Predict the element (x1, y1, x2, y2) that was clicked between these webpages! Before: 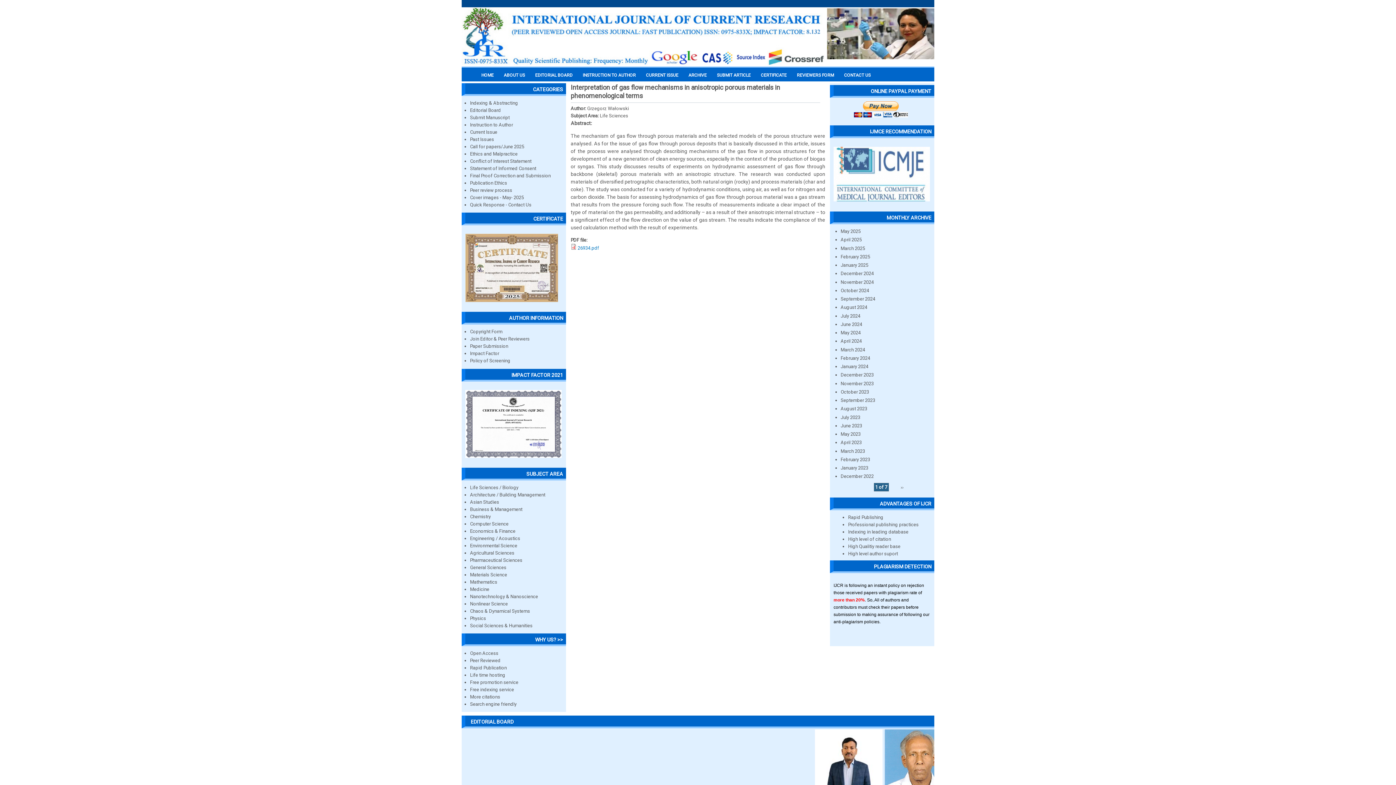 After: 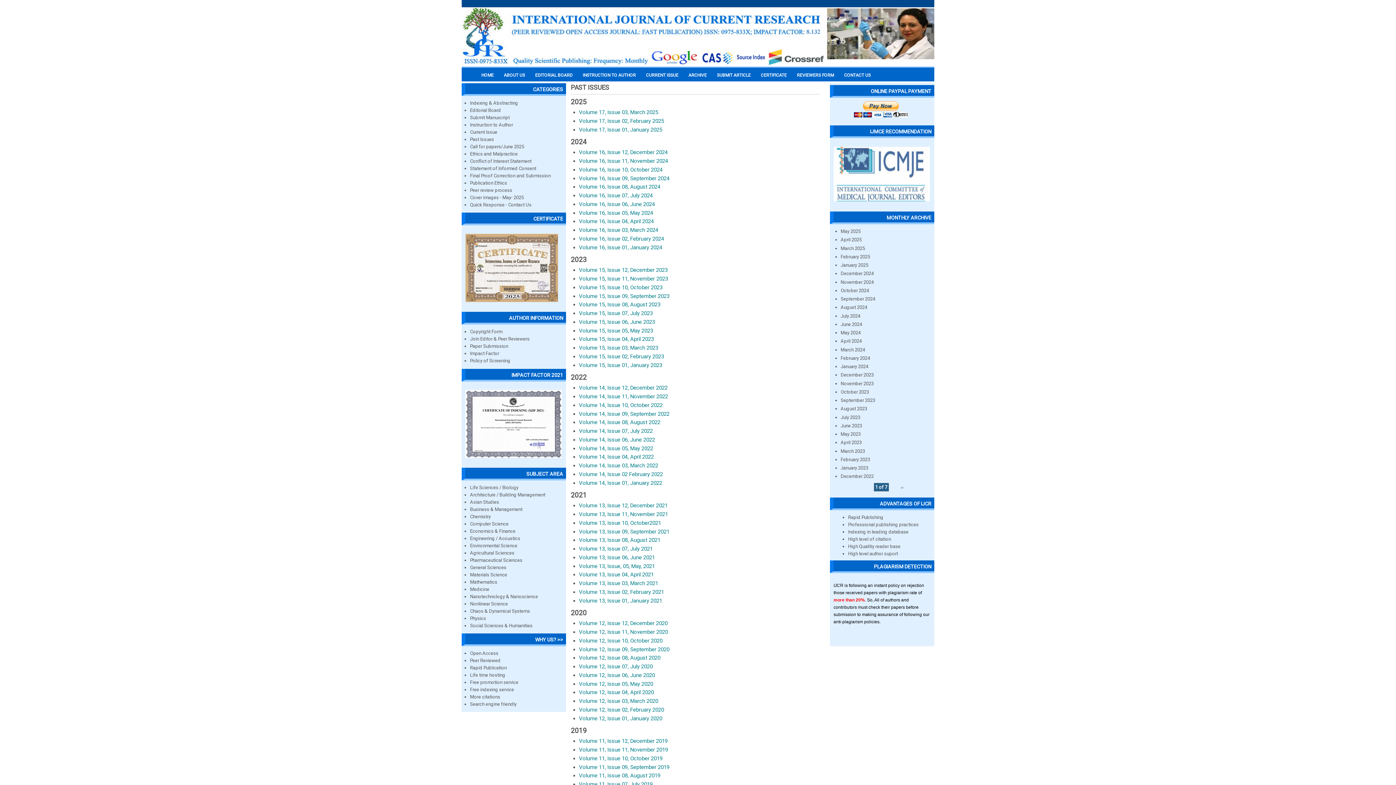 Action: label: ARCHIVE bbox: (688, 72, 706, 77)